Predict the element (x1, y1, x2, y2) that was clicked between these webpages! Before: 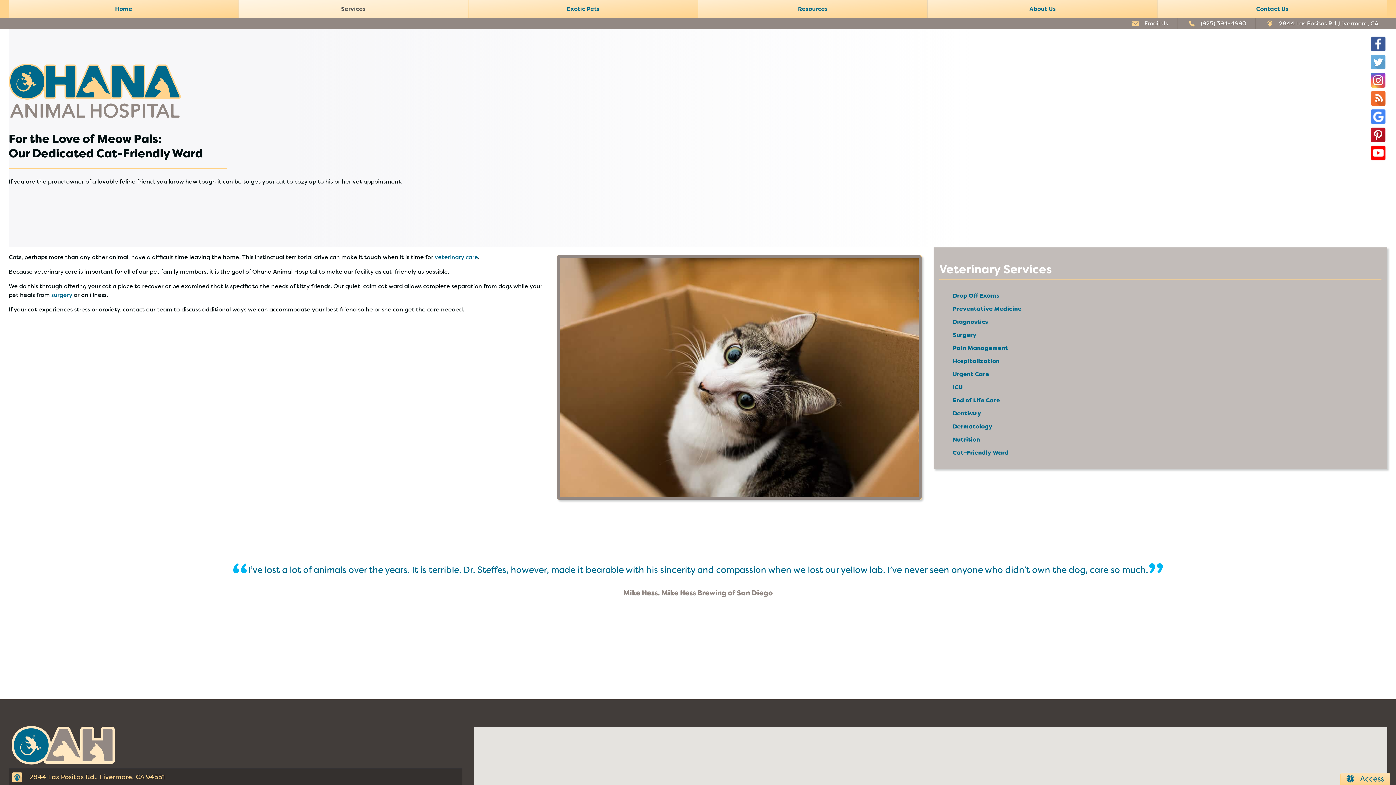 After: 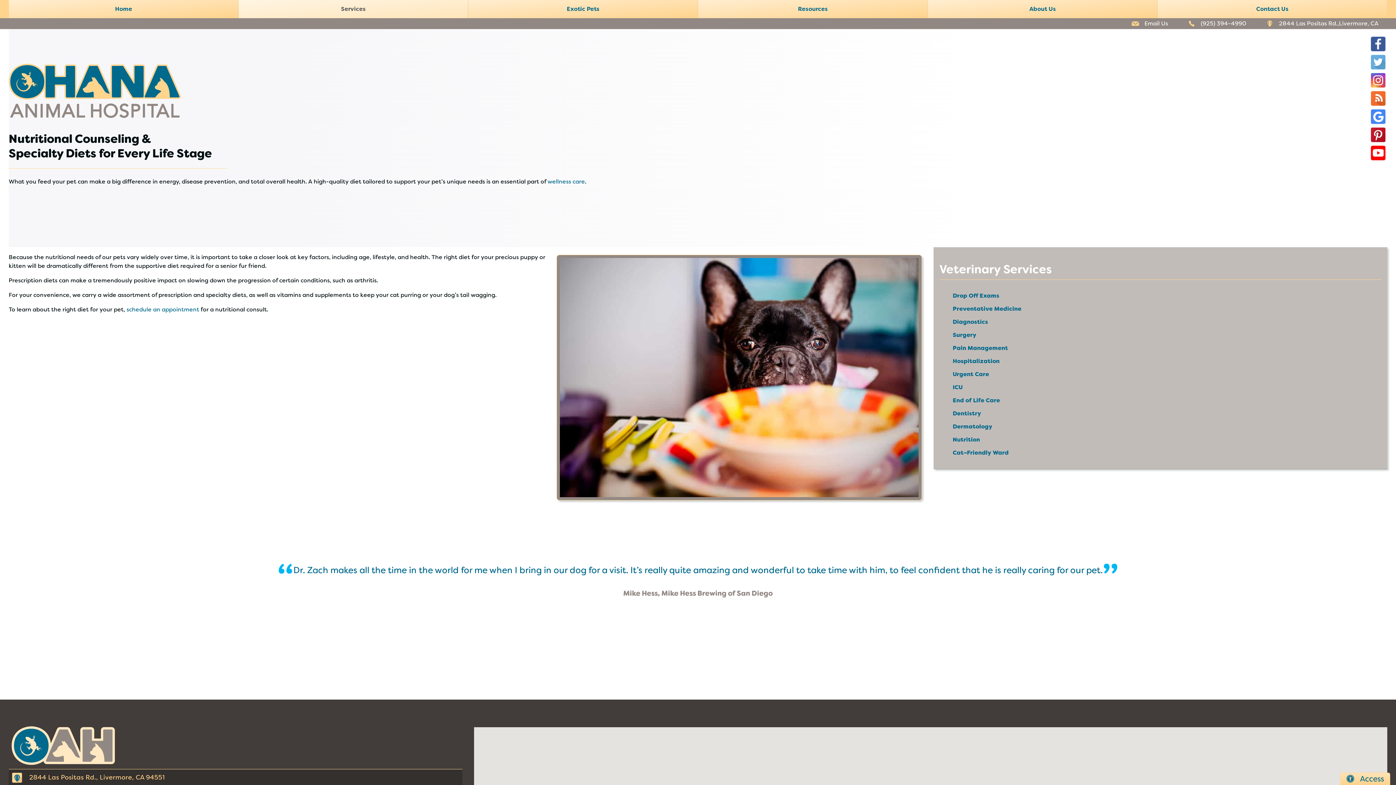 Action: label: Nutrition bbox: (953, 436, 980, 443)